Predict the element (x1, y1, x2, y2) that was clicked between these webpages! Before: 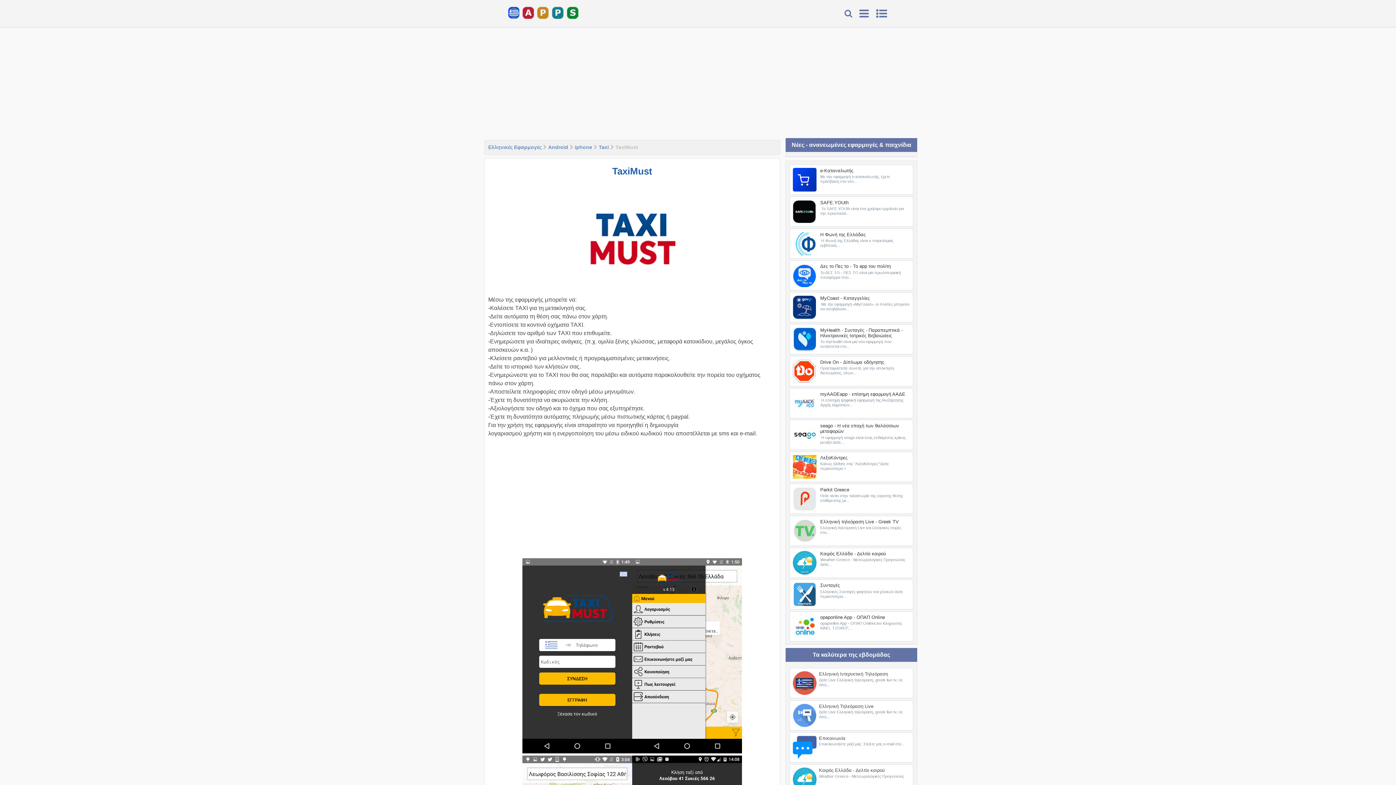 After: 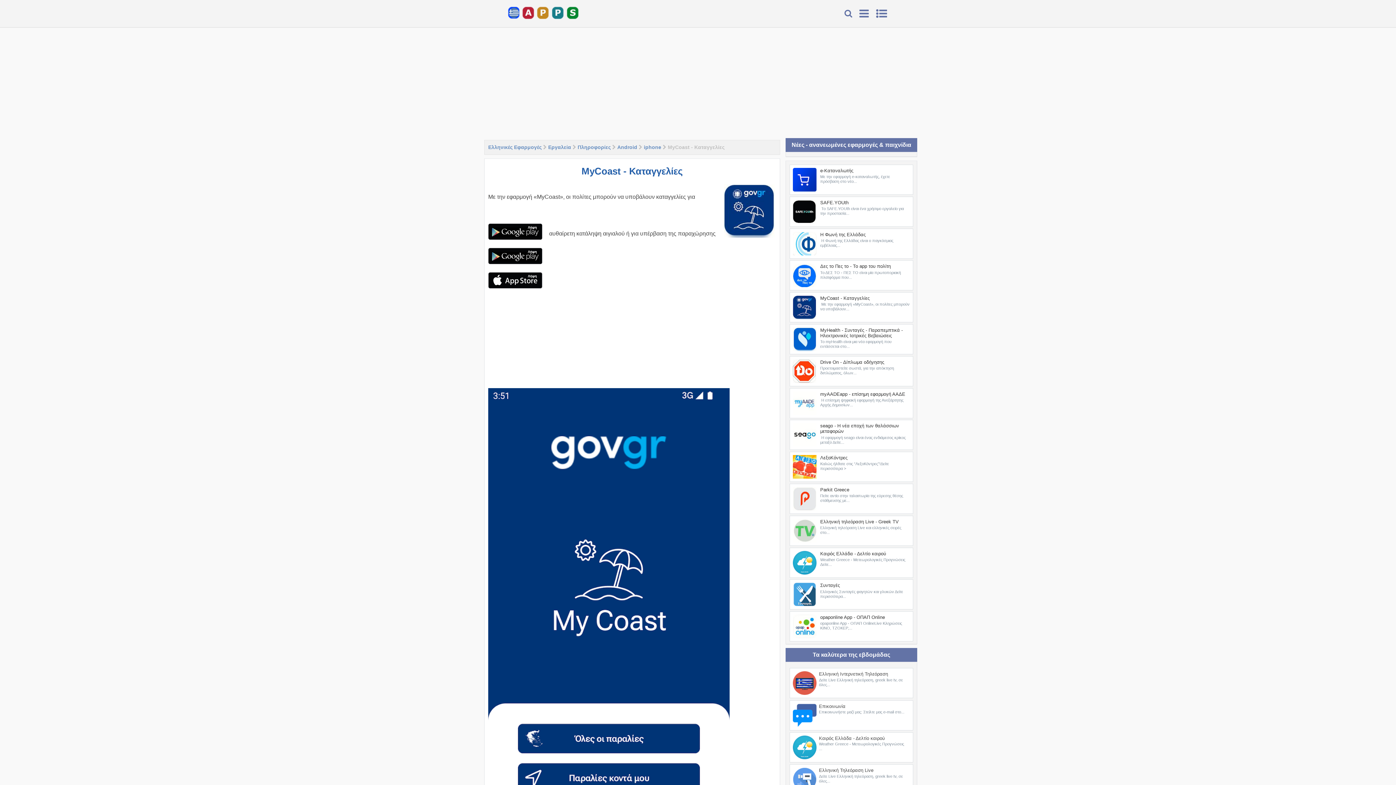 Action: label: MyCoast - Καταγγελίες bbox: (820, 295, 869, 301)